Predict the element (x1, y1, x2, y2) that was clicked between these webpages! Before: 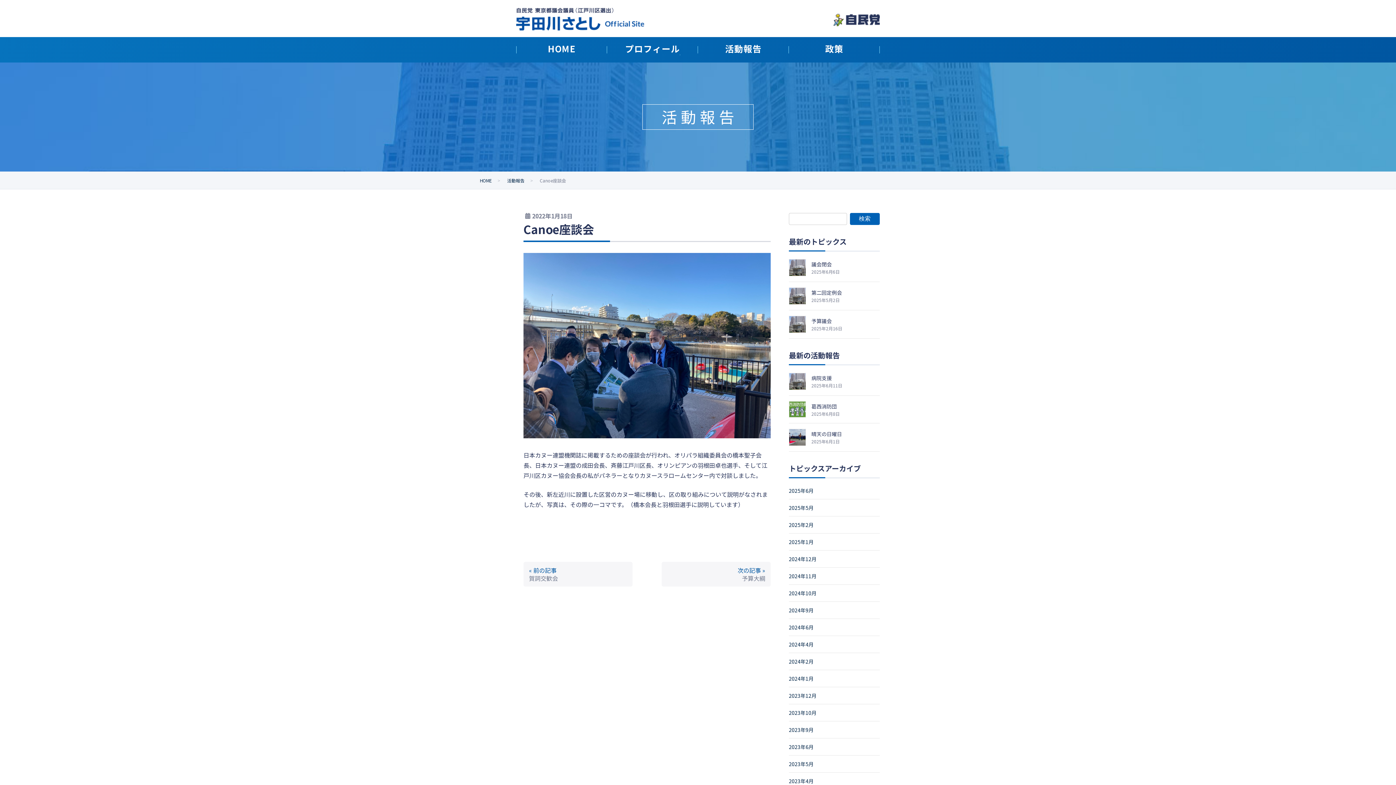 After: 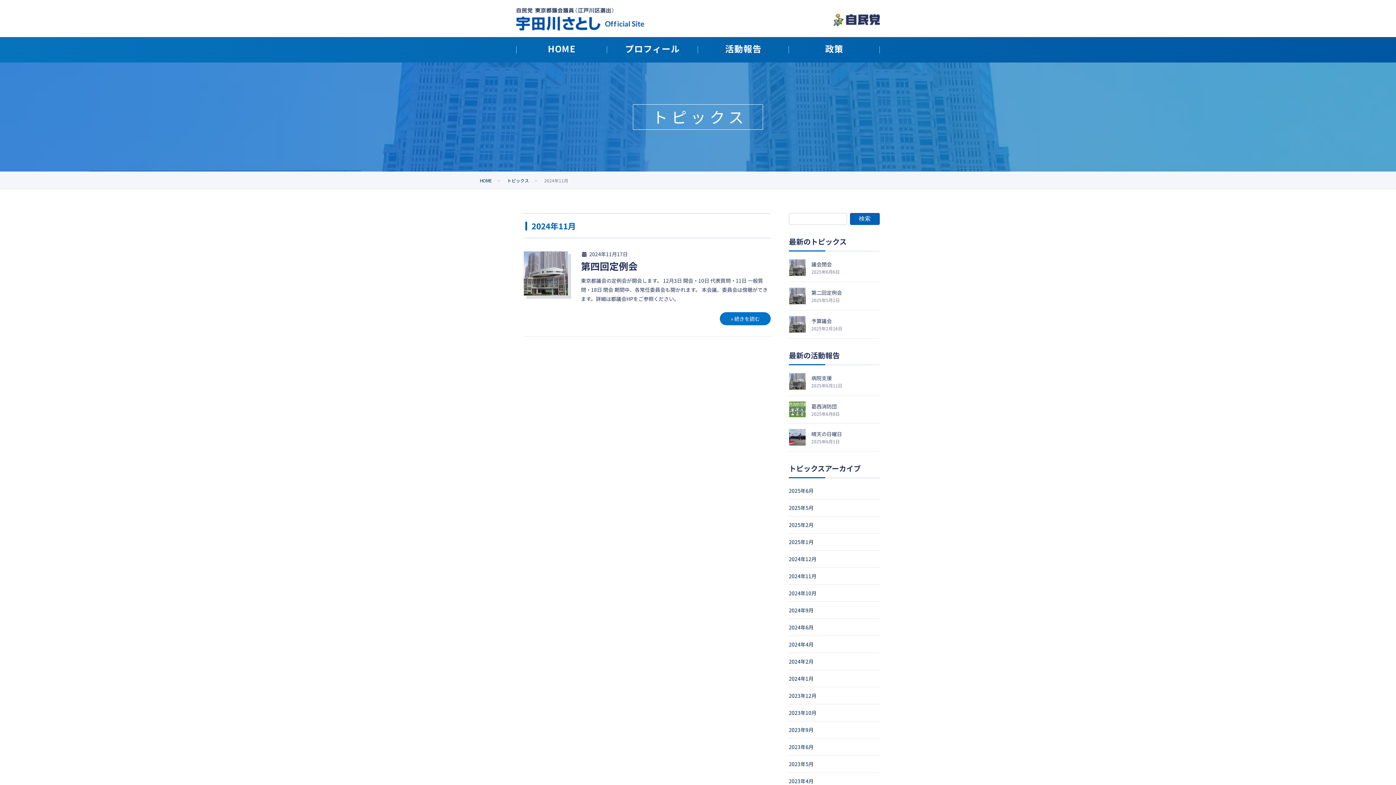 Action: bbox: (789, 568, 880, 585) label: 2024年11月